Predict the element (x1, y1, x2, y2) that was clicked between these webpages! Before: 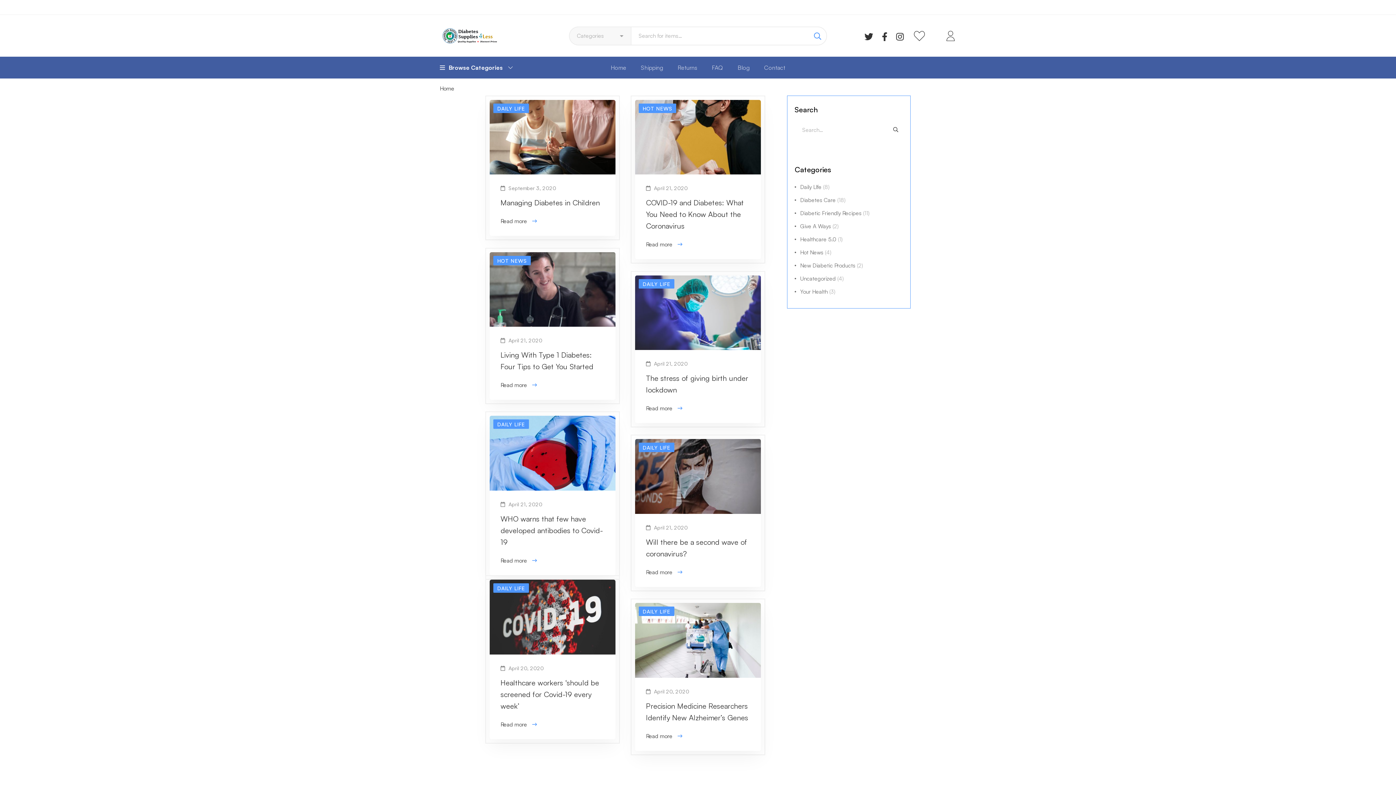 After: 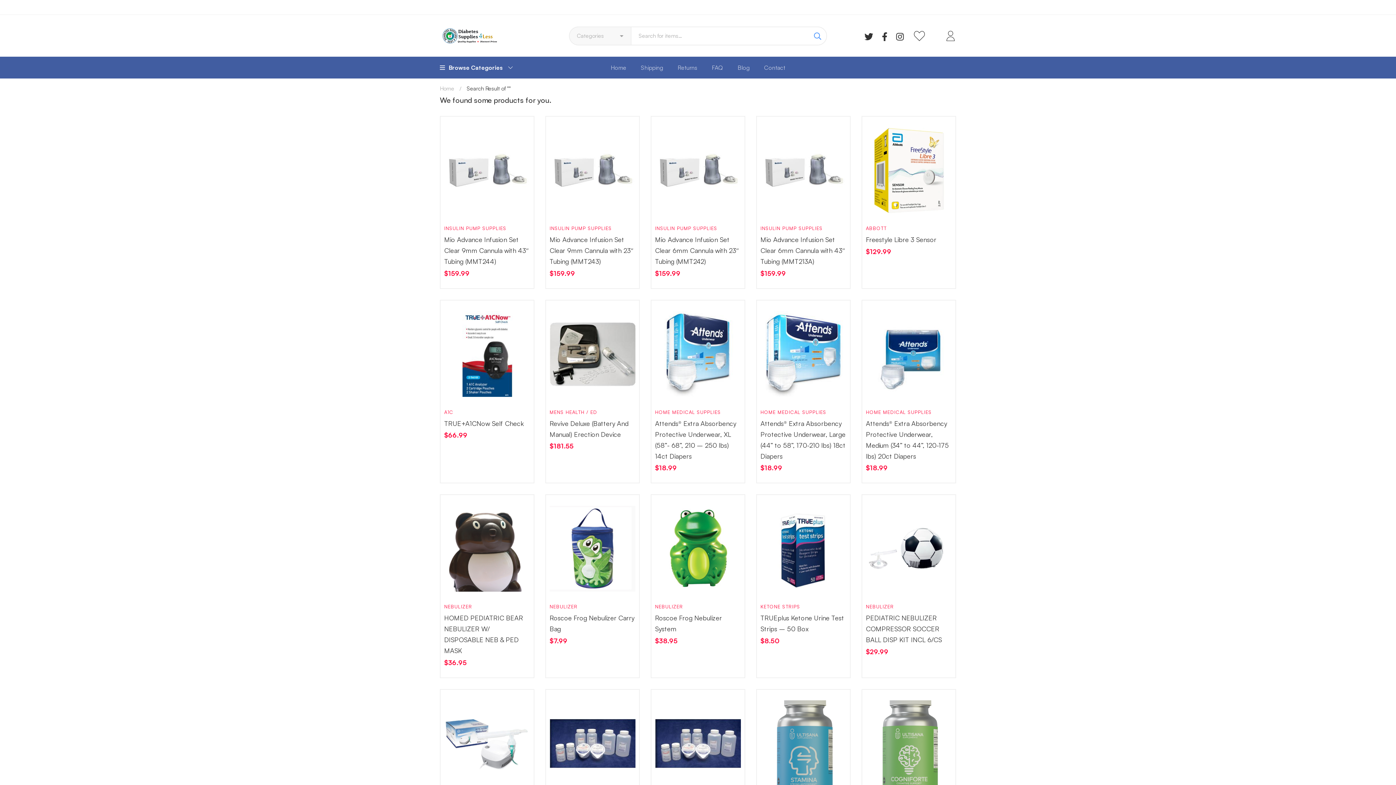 Action: bbox: (888, 122, 903, 137)